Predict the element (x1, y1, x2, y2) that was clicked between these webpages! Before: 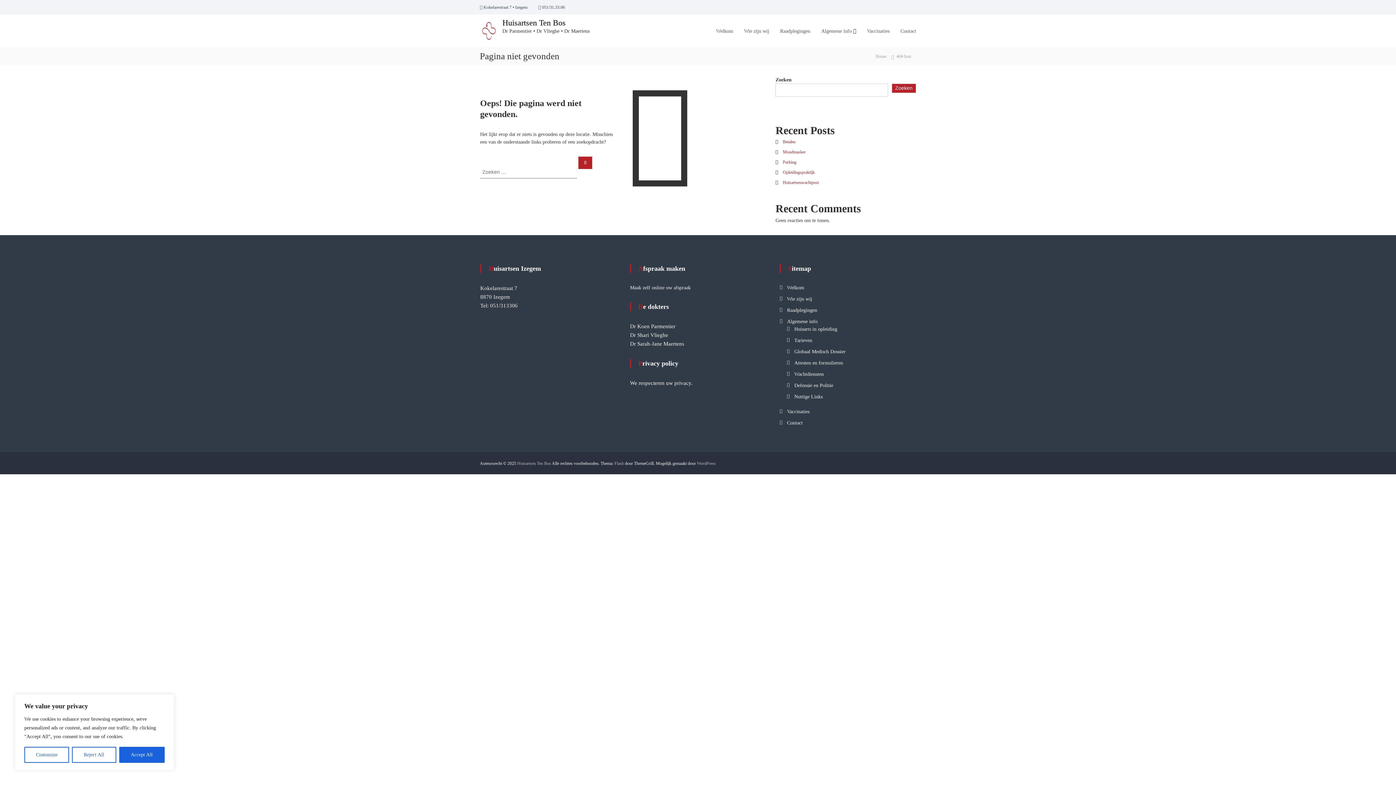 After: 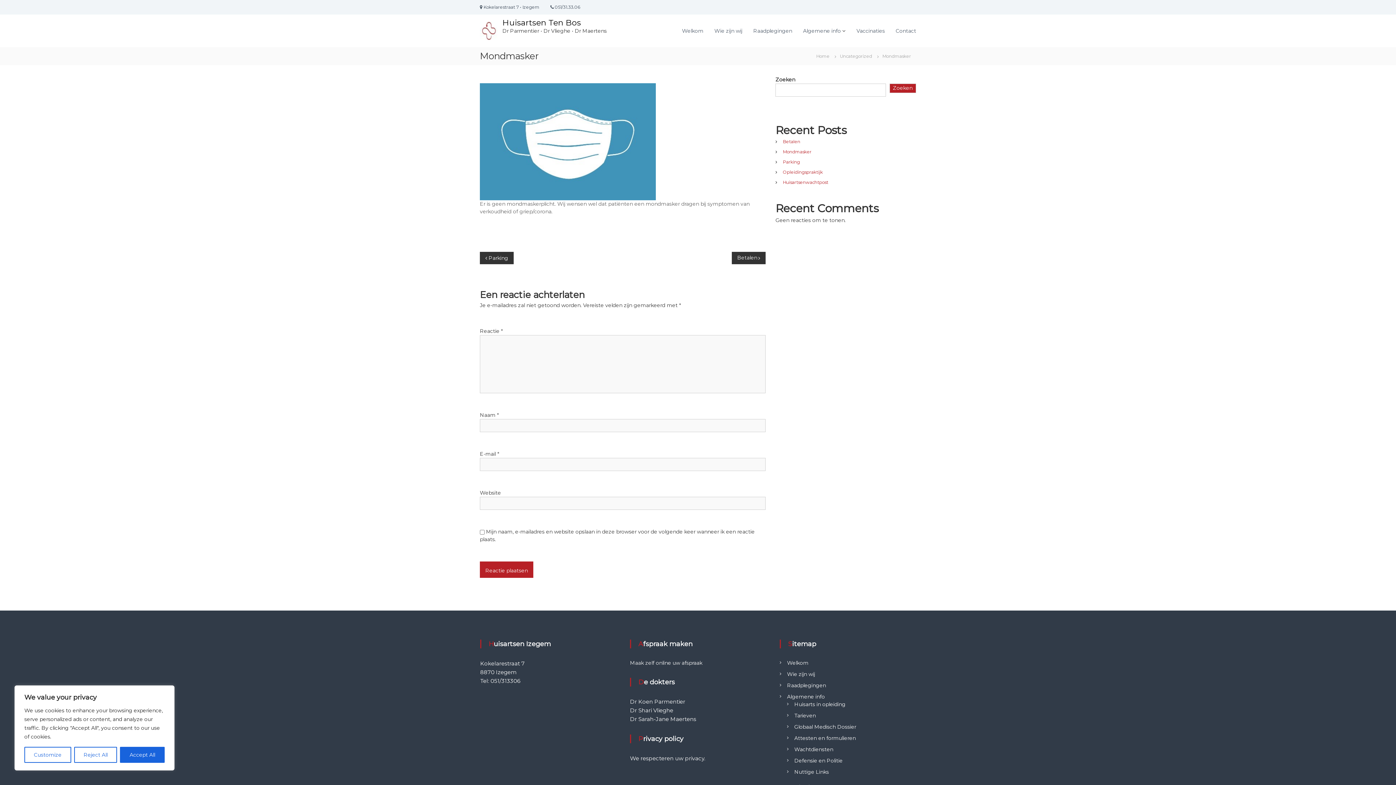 Action: label: Mondmasker bbox: (783, 149, 805, 154)